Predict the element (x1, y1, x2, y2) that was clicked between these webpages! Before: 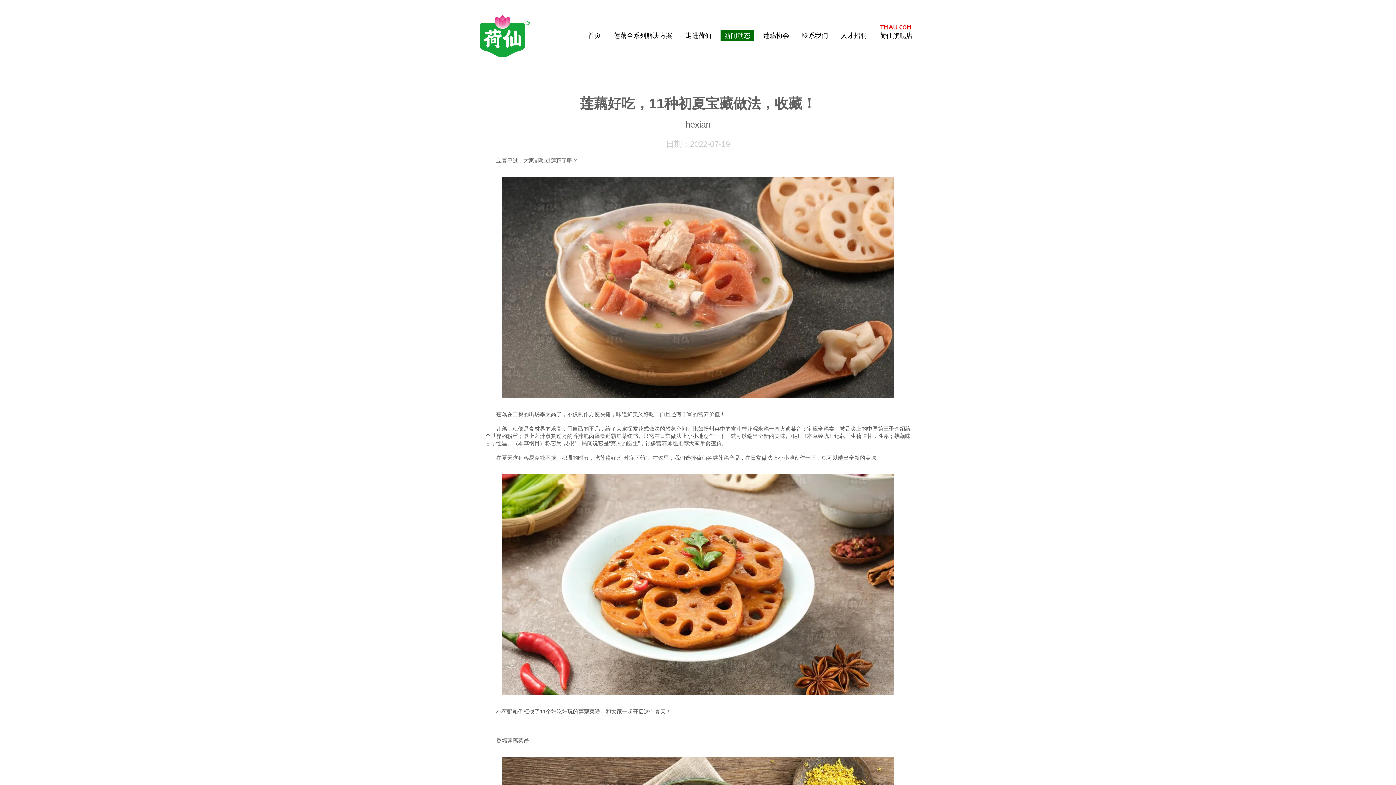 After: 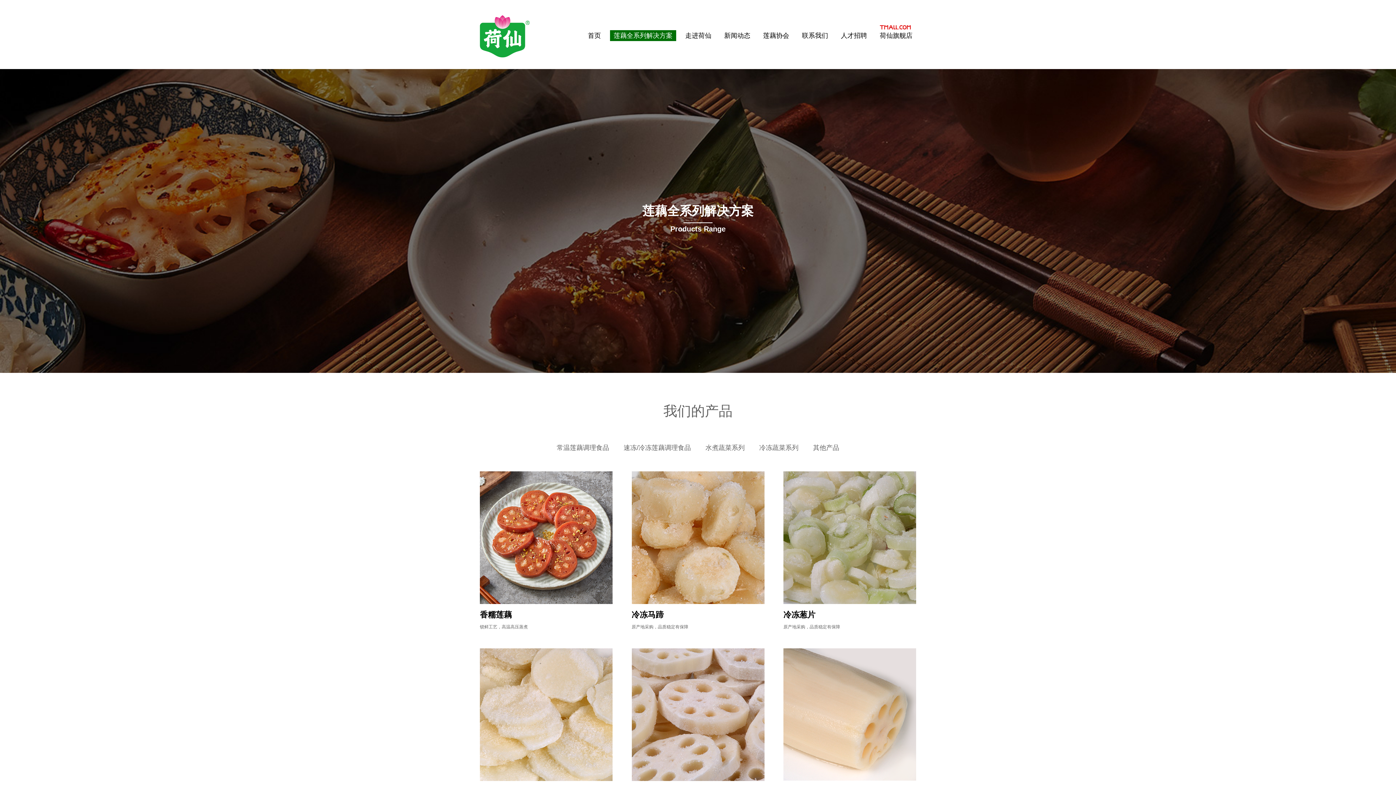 Action: bbox: (613, 31, 672, 39) label: 莲藕全系列解决方案